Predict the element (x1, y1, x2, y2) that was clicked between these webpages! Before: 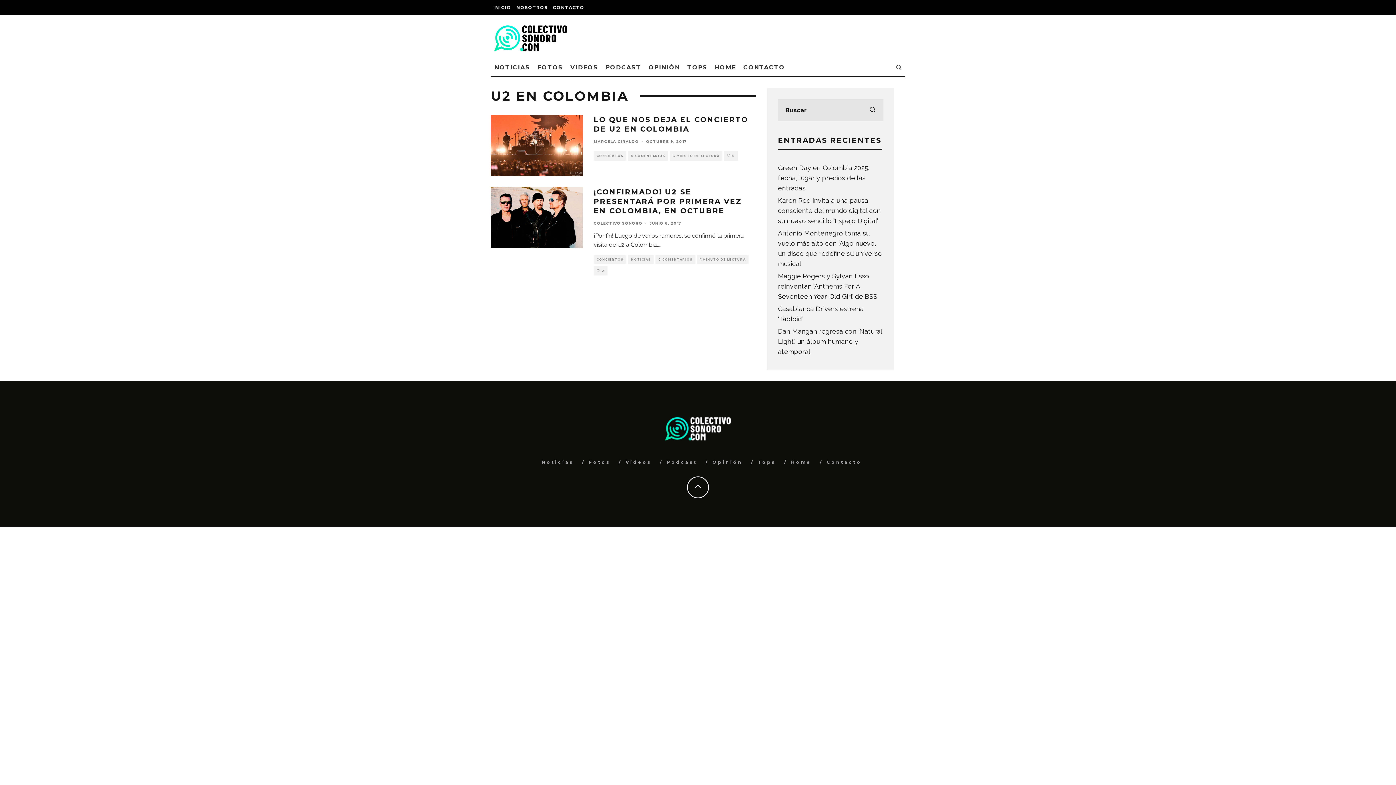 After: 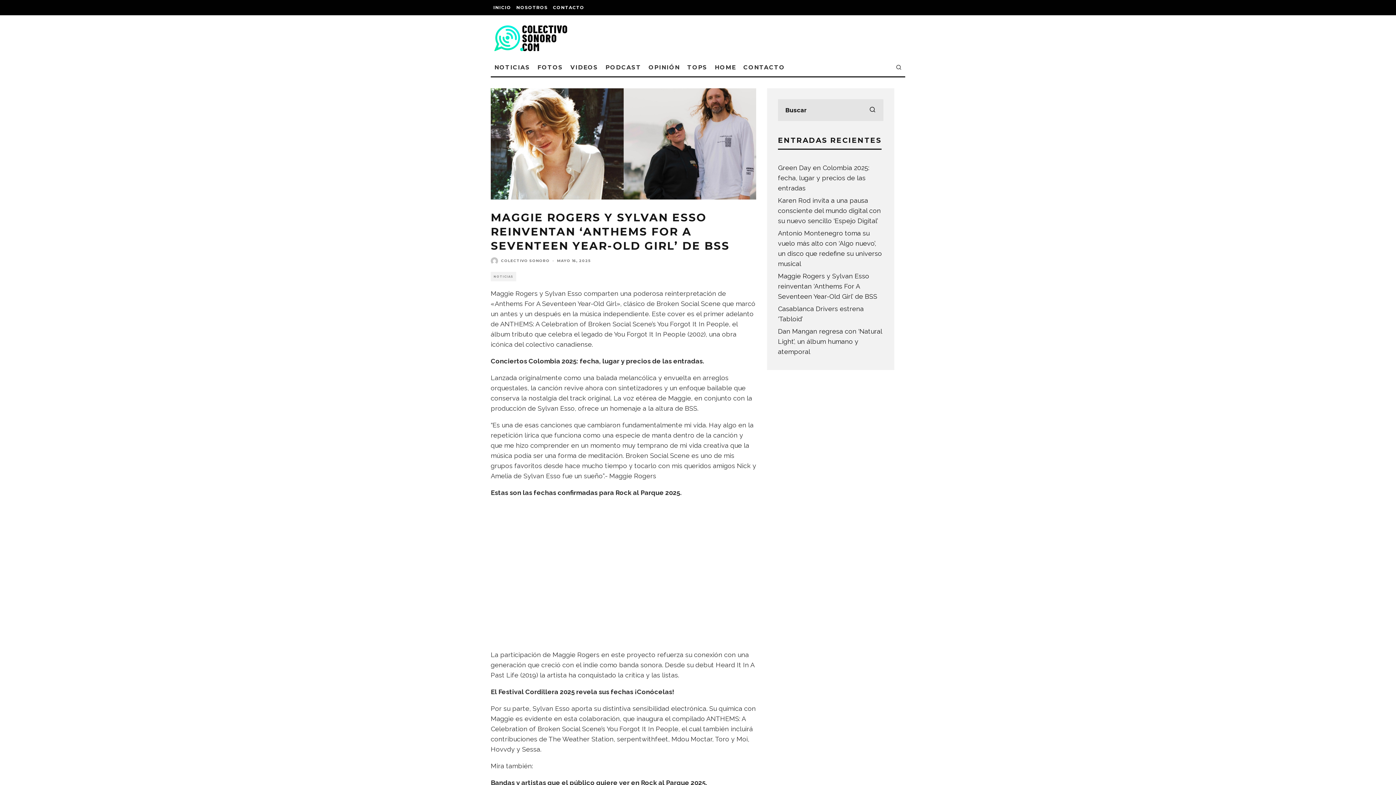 Action: label: Maggie Rogers y Sylvan Esso reinventan ‘Anthems For A Seventeen Year-Old Girl’ de BSS bbox: (778, 272, 877, 300)